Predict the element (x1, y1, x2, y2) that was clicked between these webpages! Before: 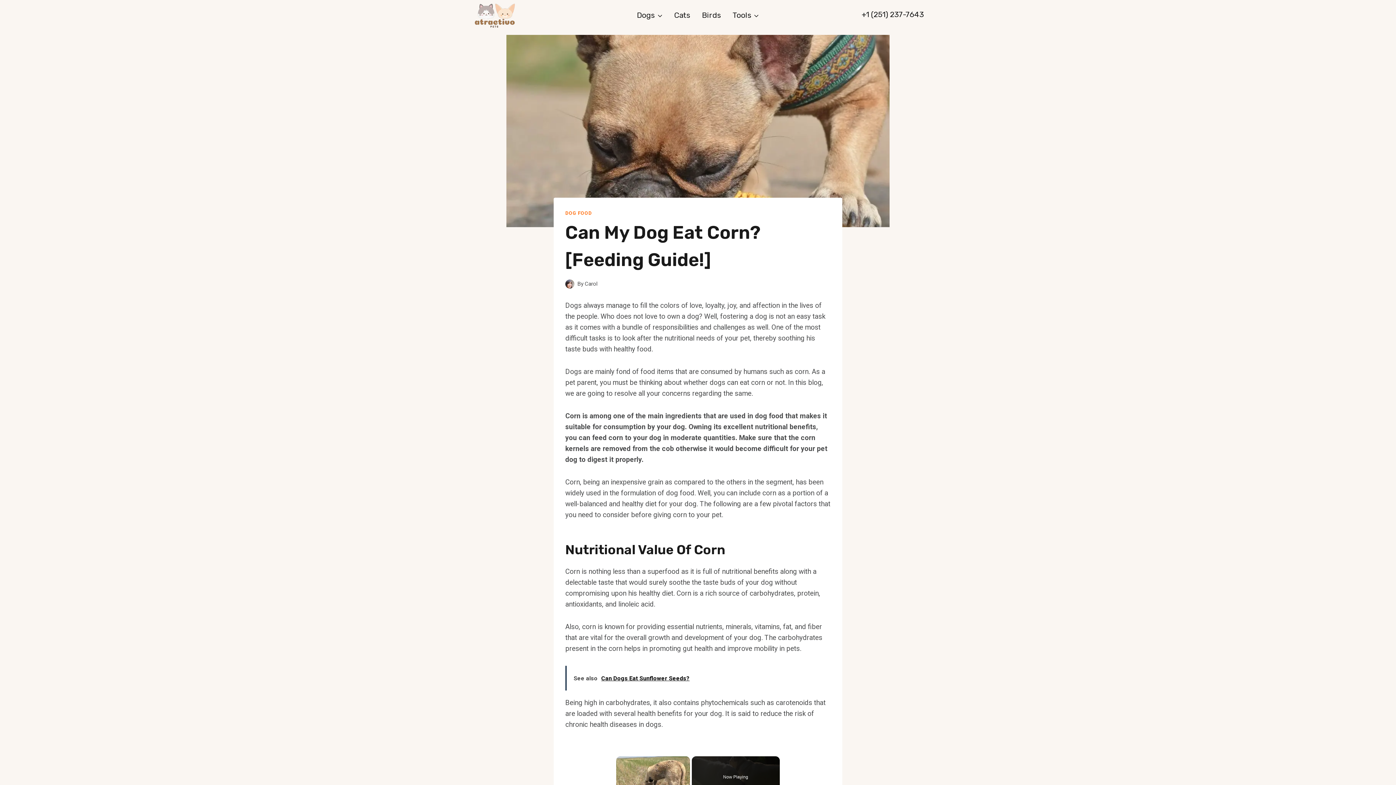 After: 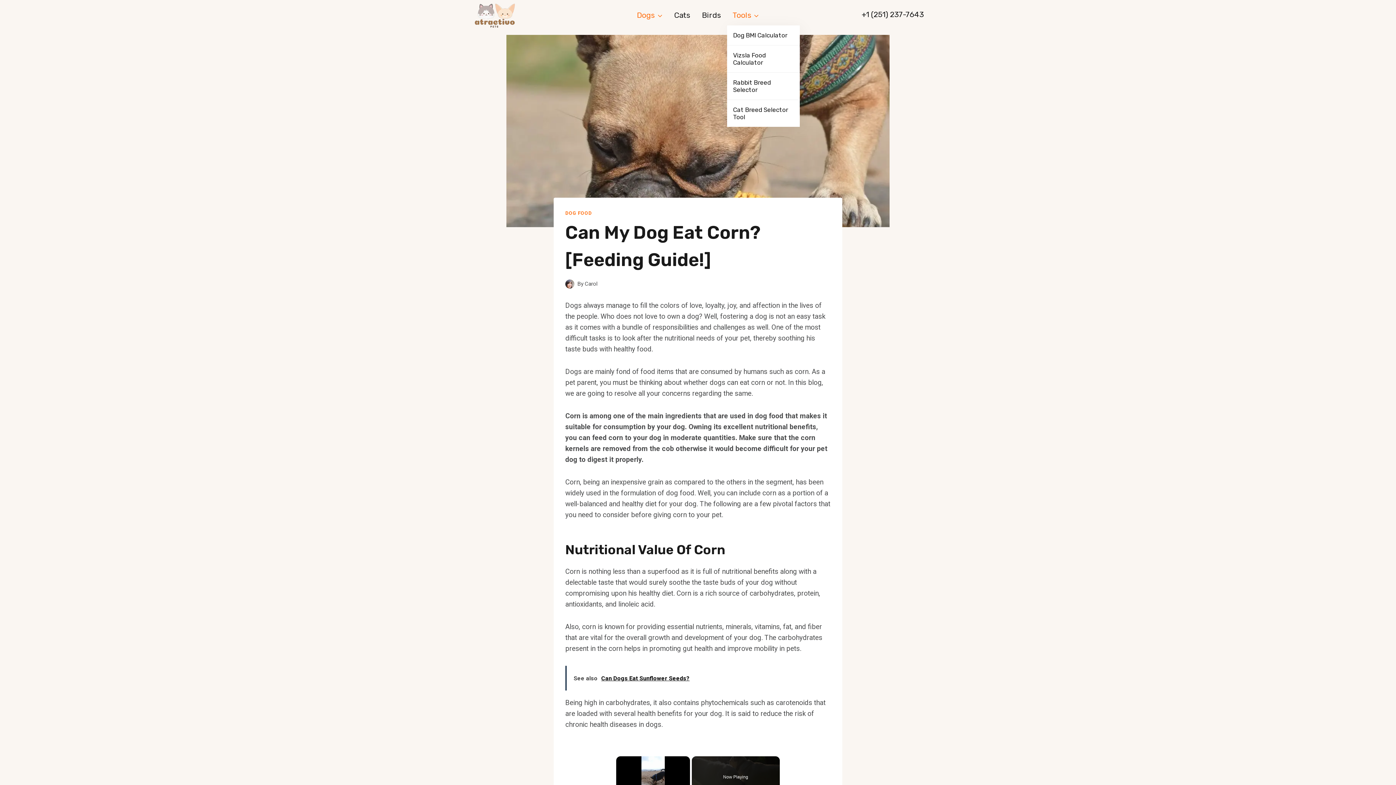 Action: bbox: (727, 4, 765, 25) label: Tools